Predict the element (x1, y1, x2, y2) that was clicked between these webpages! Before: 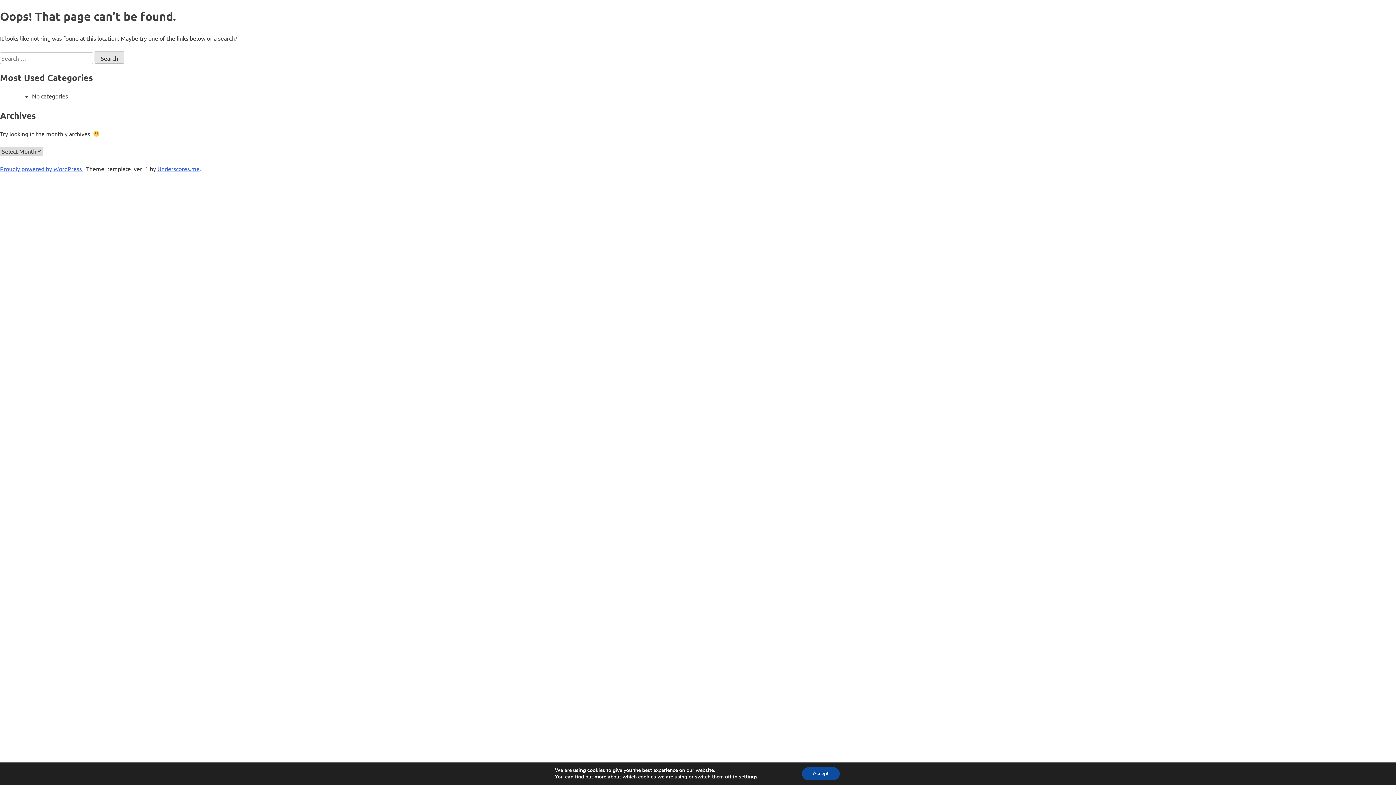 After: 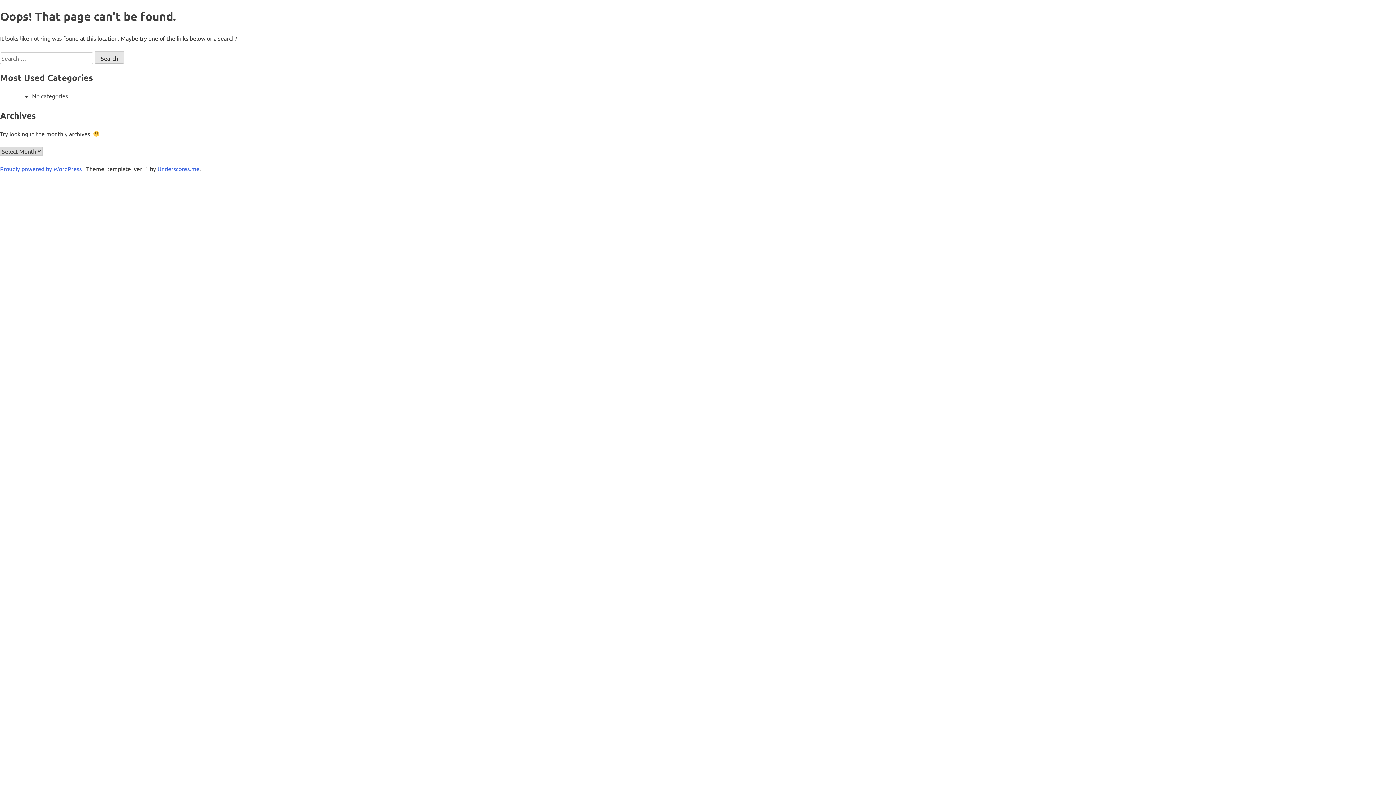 Action: label: Accept bbox: (802, 767, 839, 780)